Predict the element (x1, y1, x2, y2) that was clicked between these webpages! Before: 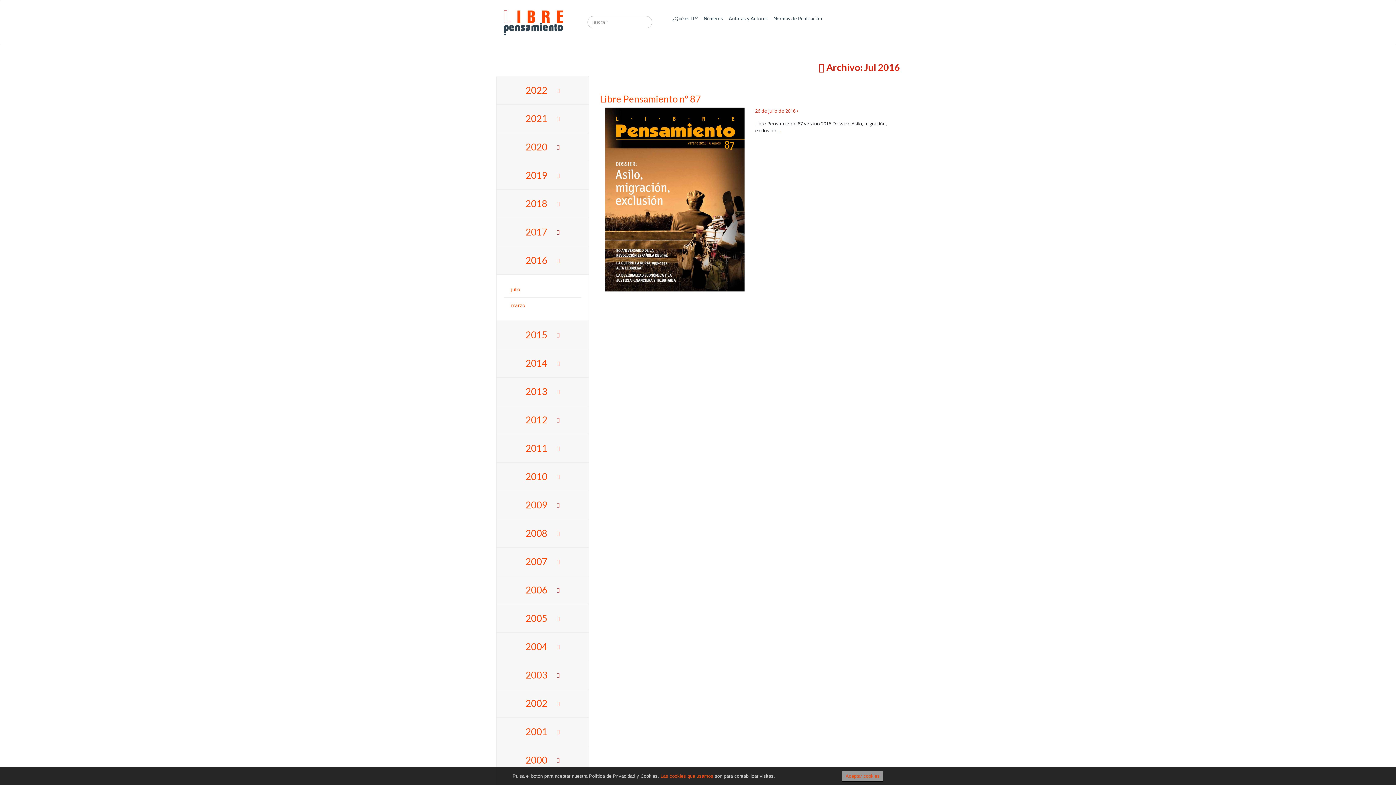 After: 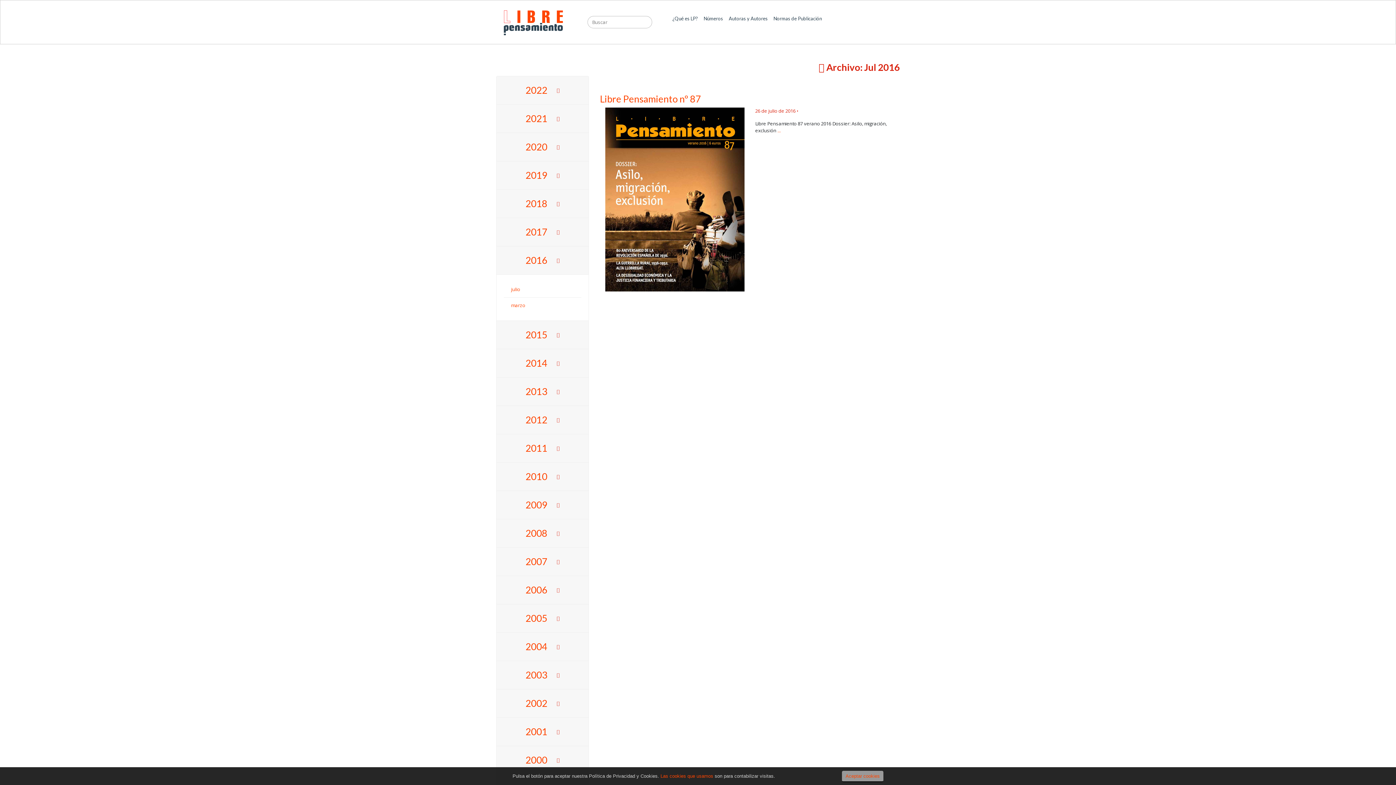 Action: label: julio bbox: (511, 286, 520, 292)